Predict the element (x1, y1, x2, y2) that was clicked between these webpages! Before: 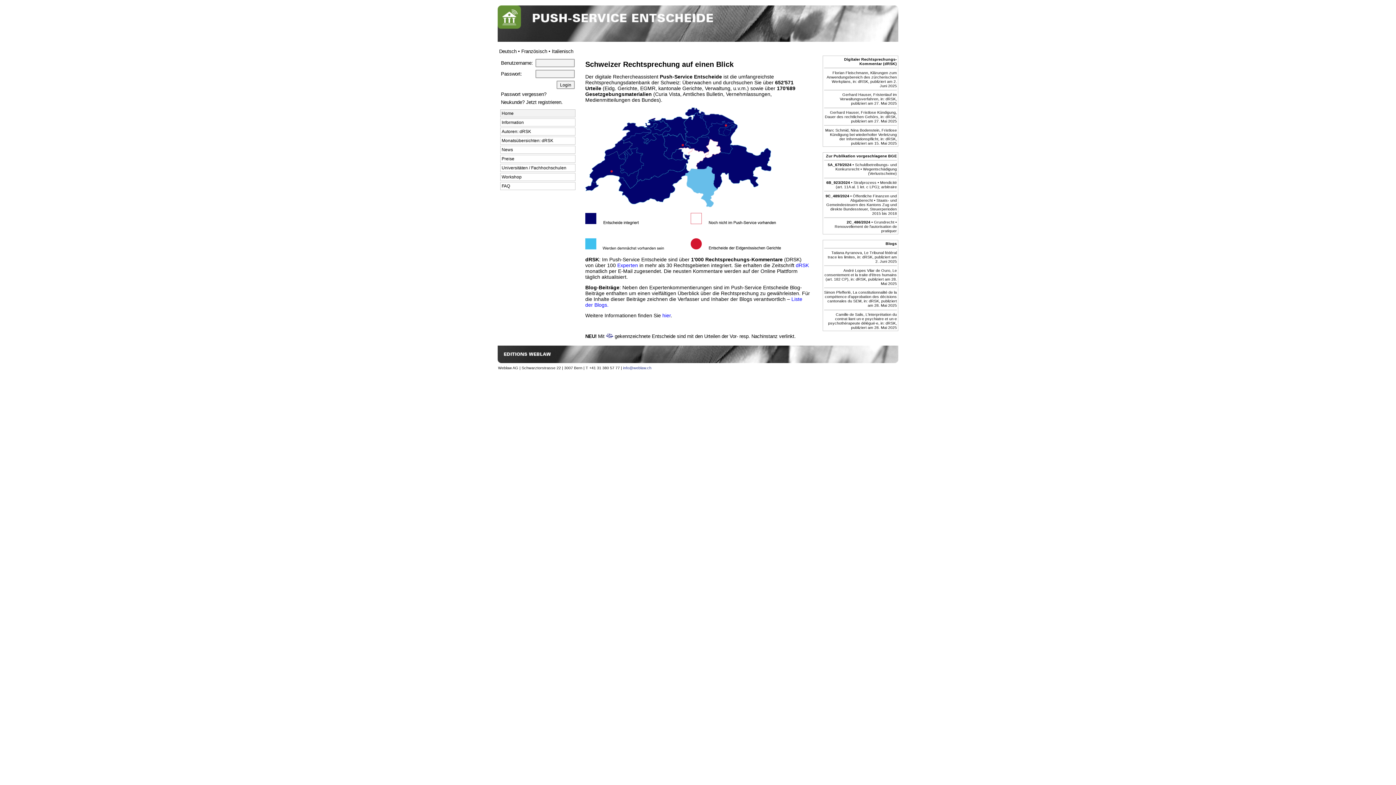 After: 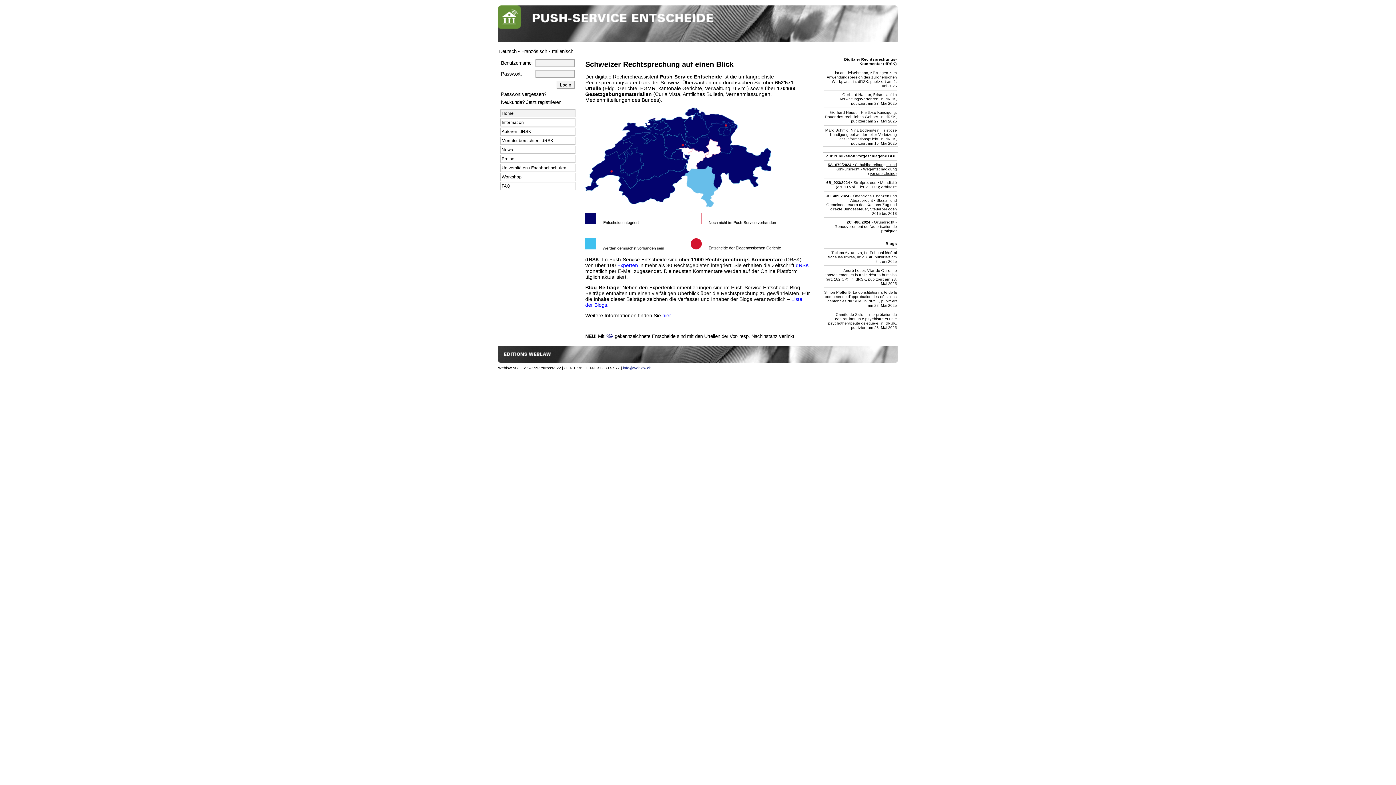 Action: label: 5A_679/2024 • Schuldbetreibungs- und Konkursrecht • Wegentschädigung (Verlustscheine) bbox: (828, 162, 897, 175)